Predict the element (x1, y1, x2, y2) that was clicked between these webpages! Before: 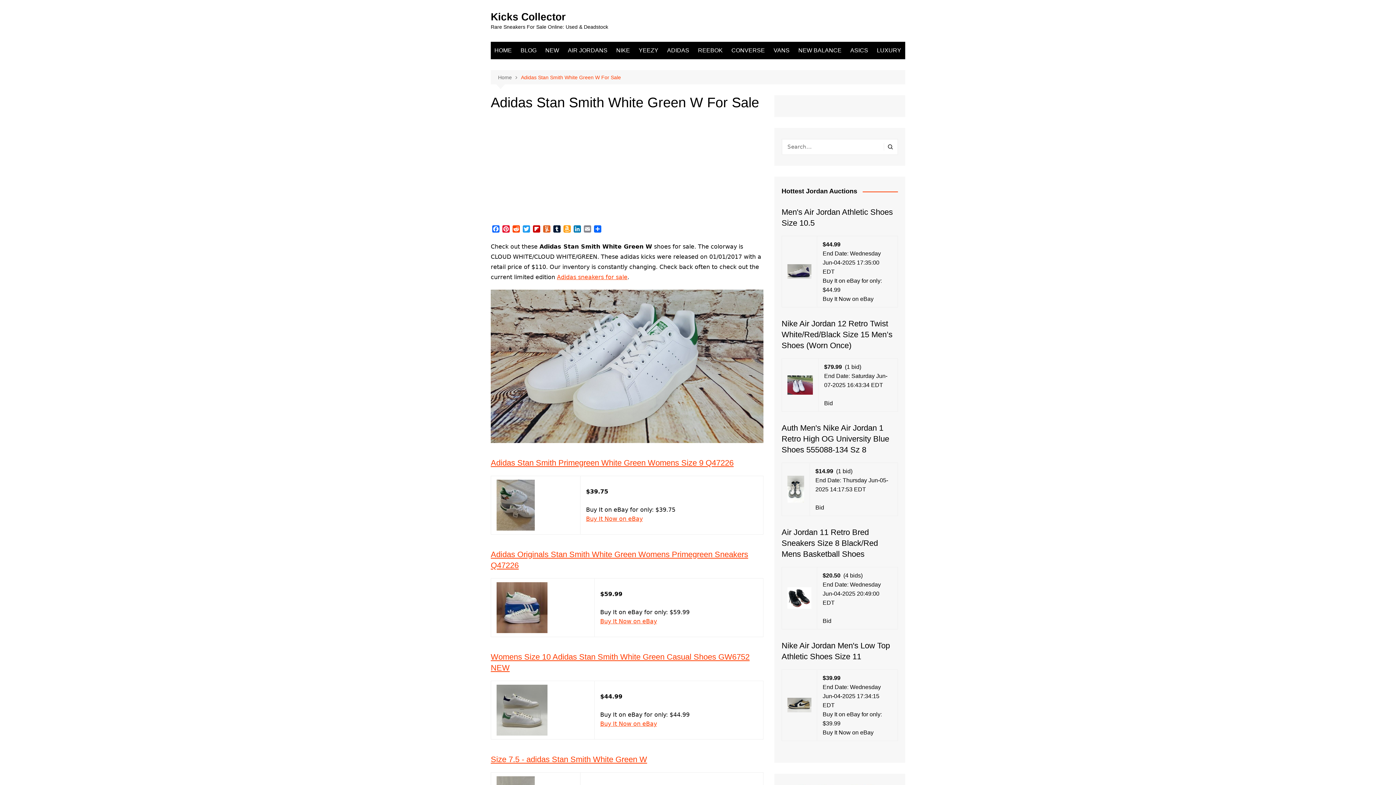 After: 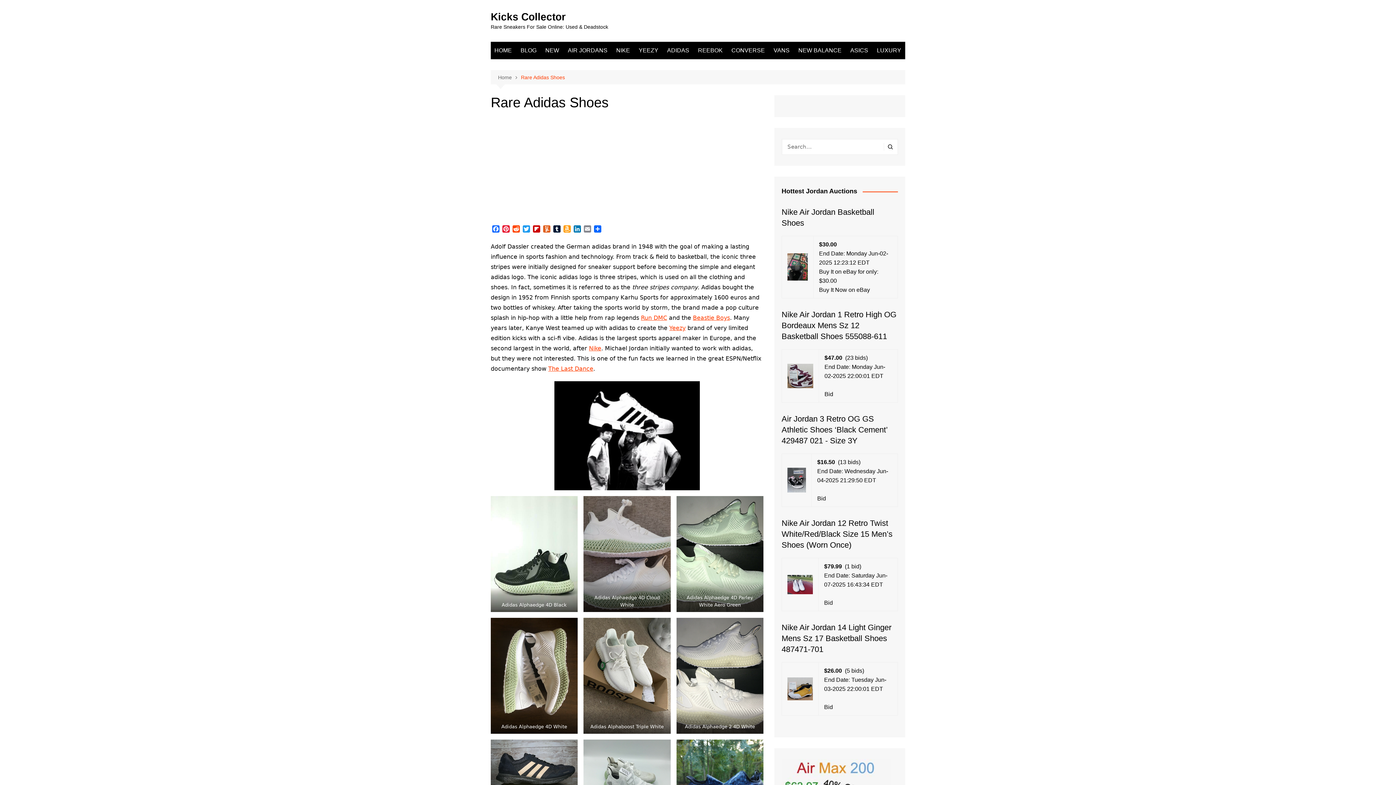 Action: label: Adidas sneakers for sale bbox: (557, 273, 627, 280)